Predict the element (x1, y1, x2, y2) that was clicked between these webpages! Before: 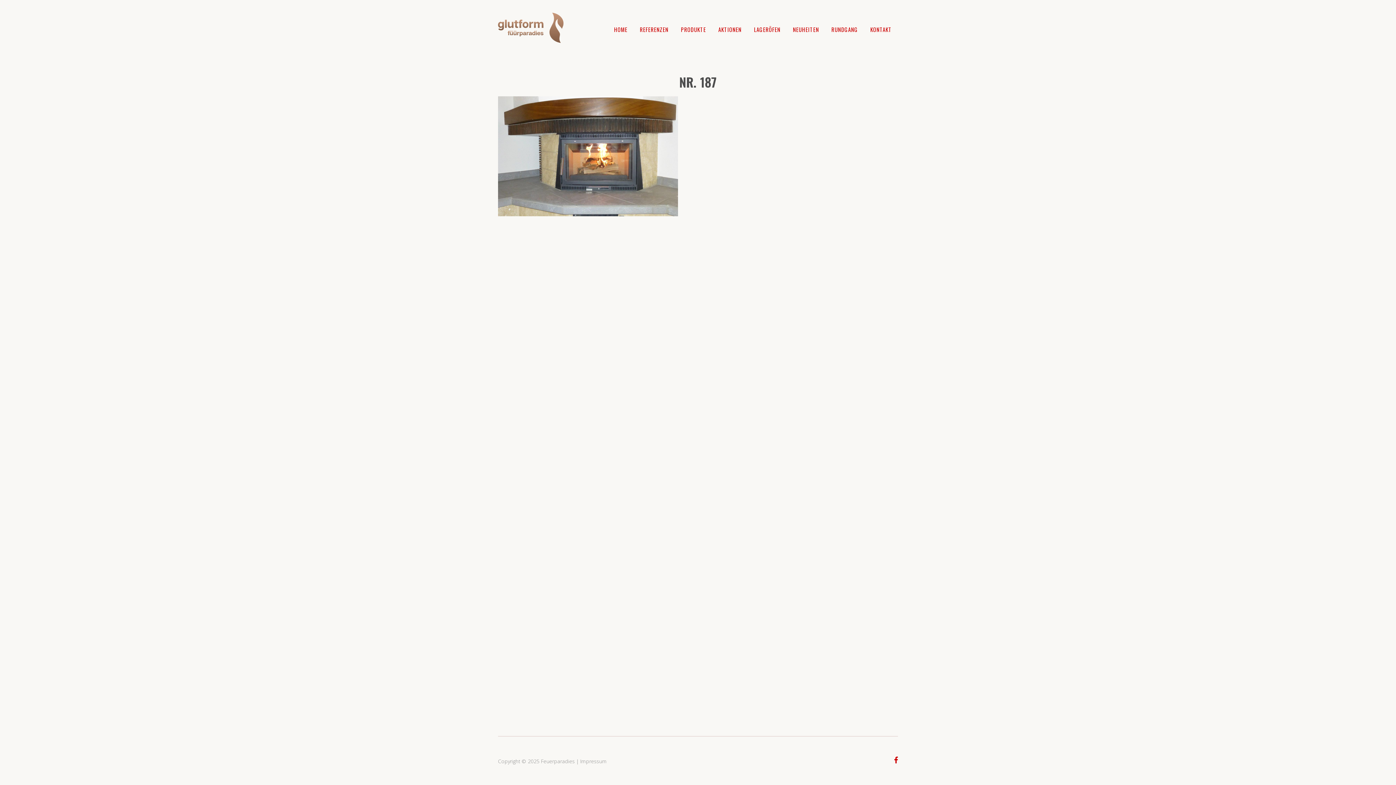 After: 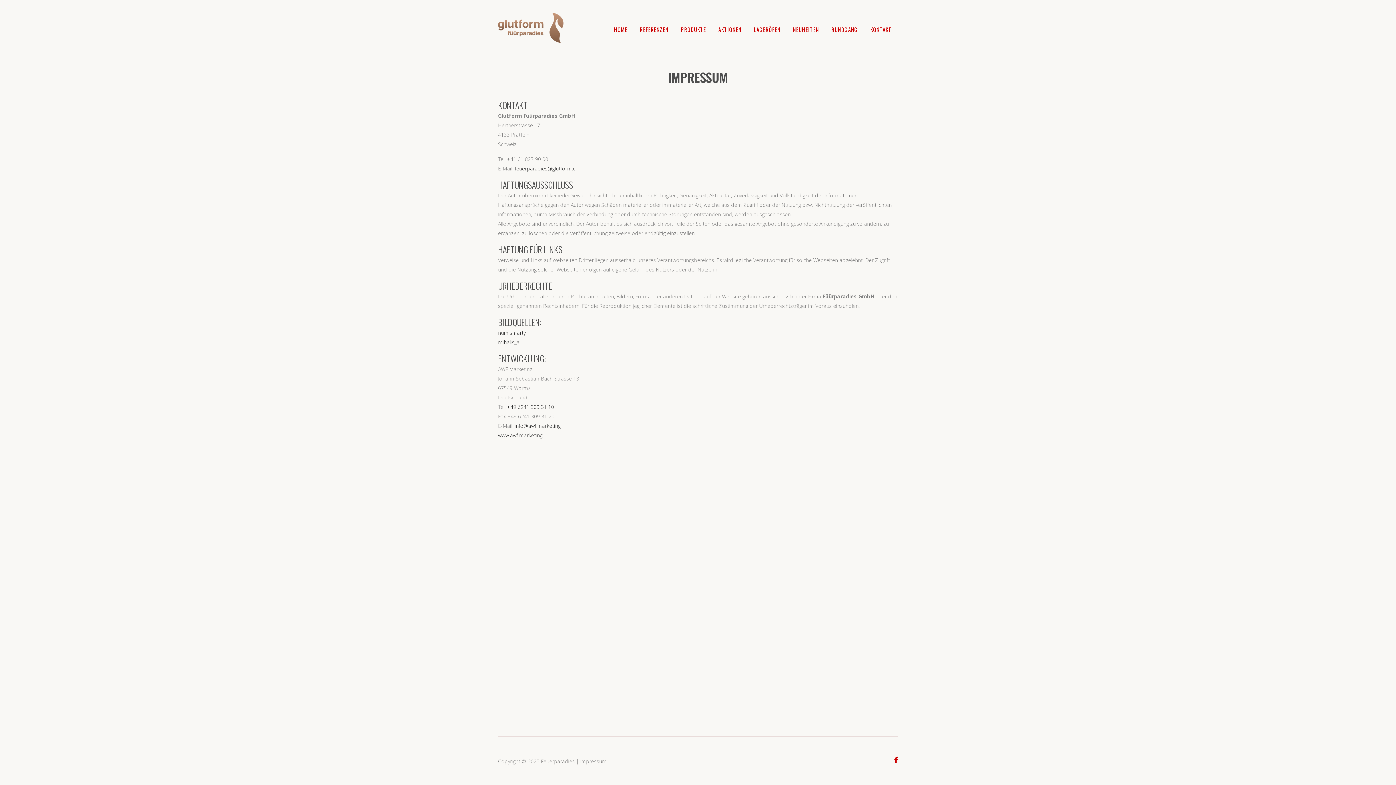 Action: label: Impressum bbox: (580, 758, 606, 765)